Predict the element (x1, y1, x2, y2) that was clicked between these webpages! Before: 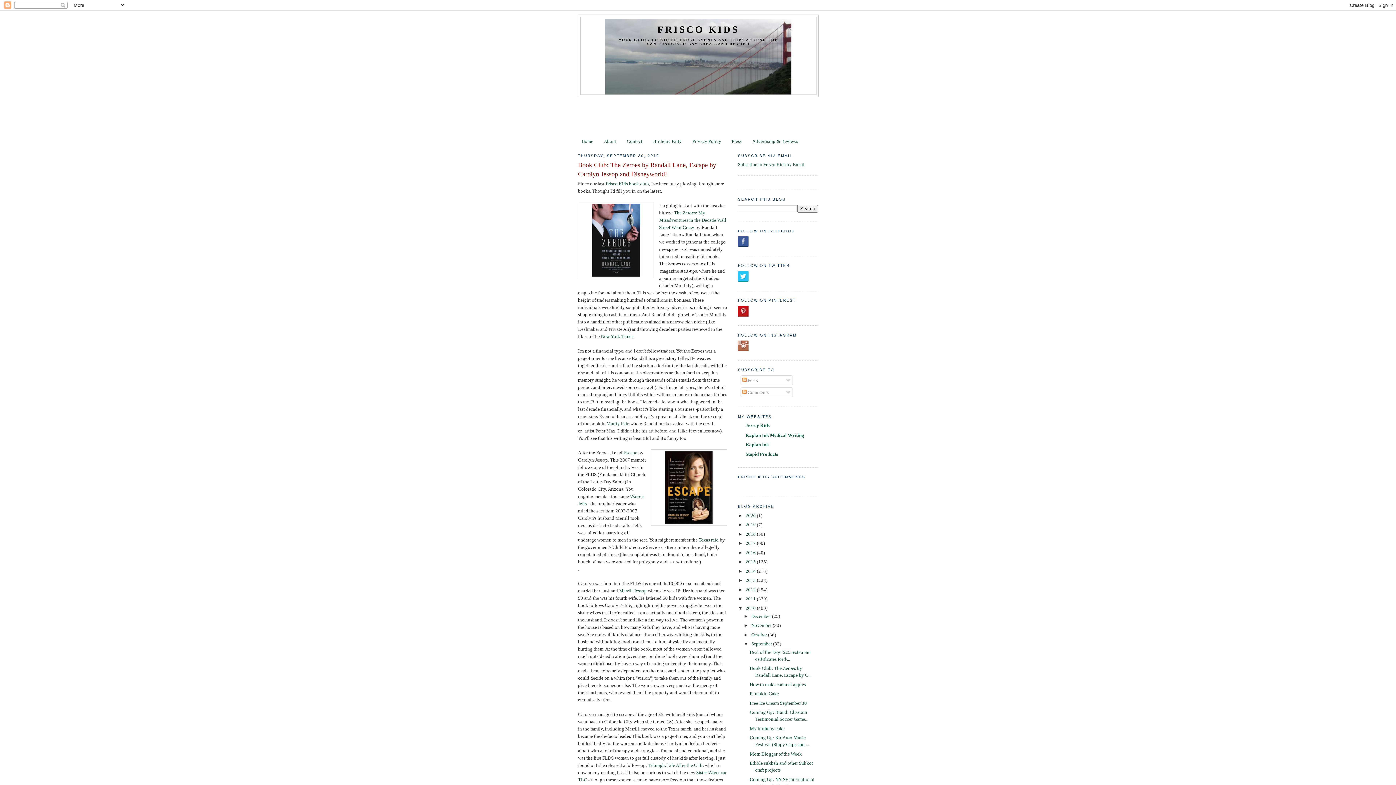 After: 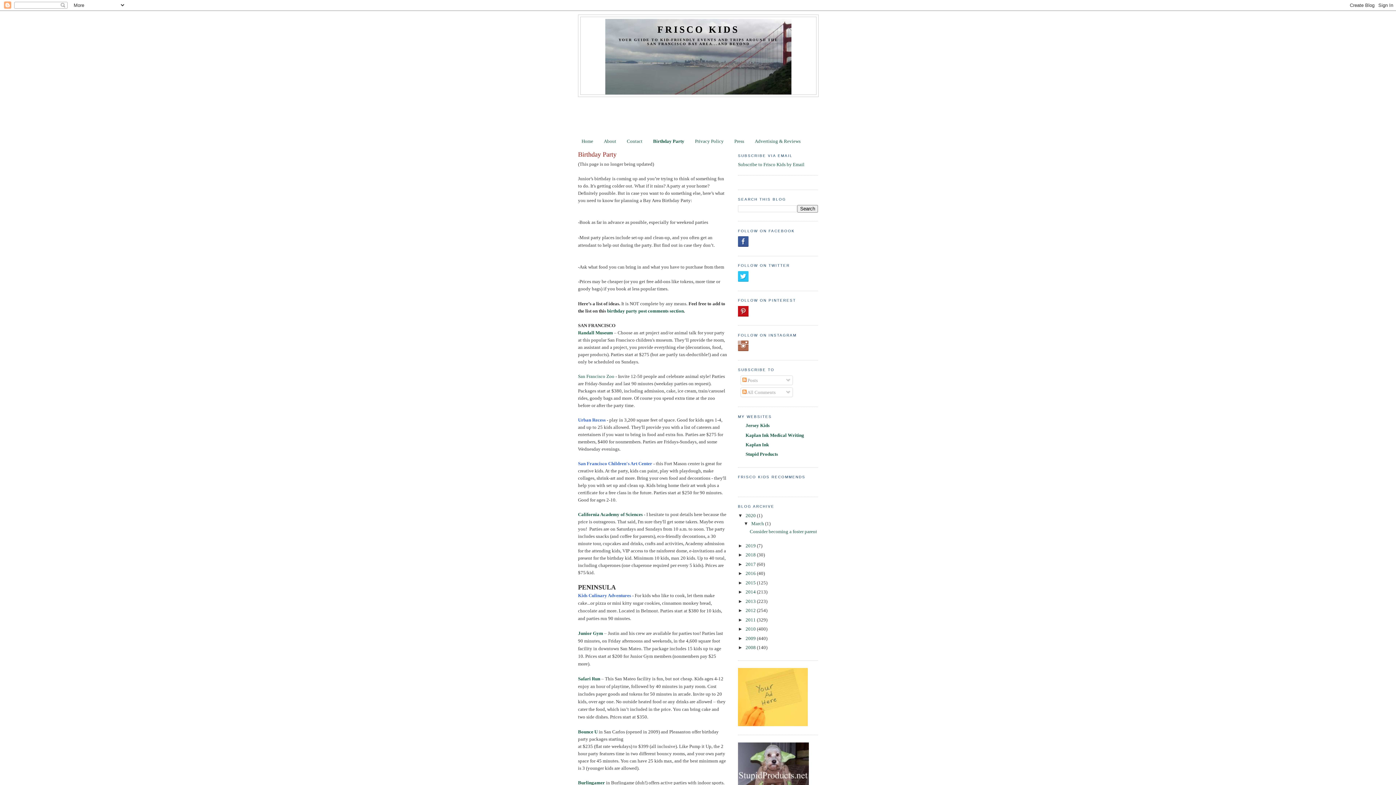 Action: label: Birthday Party bbox: (653, 138, 682, 143)